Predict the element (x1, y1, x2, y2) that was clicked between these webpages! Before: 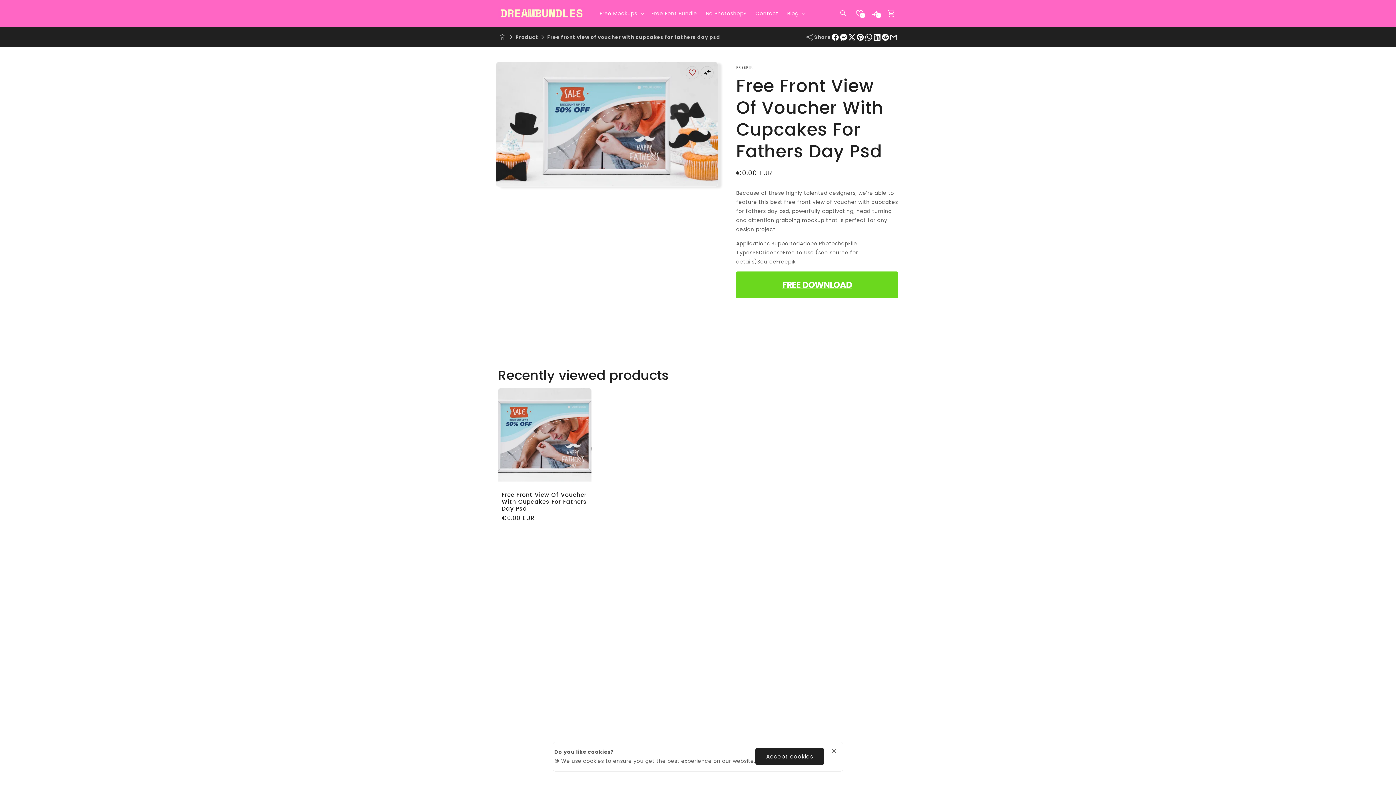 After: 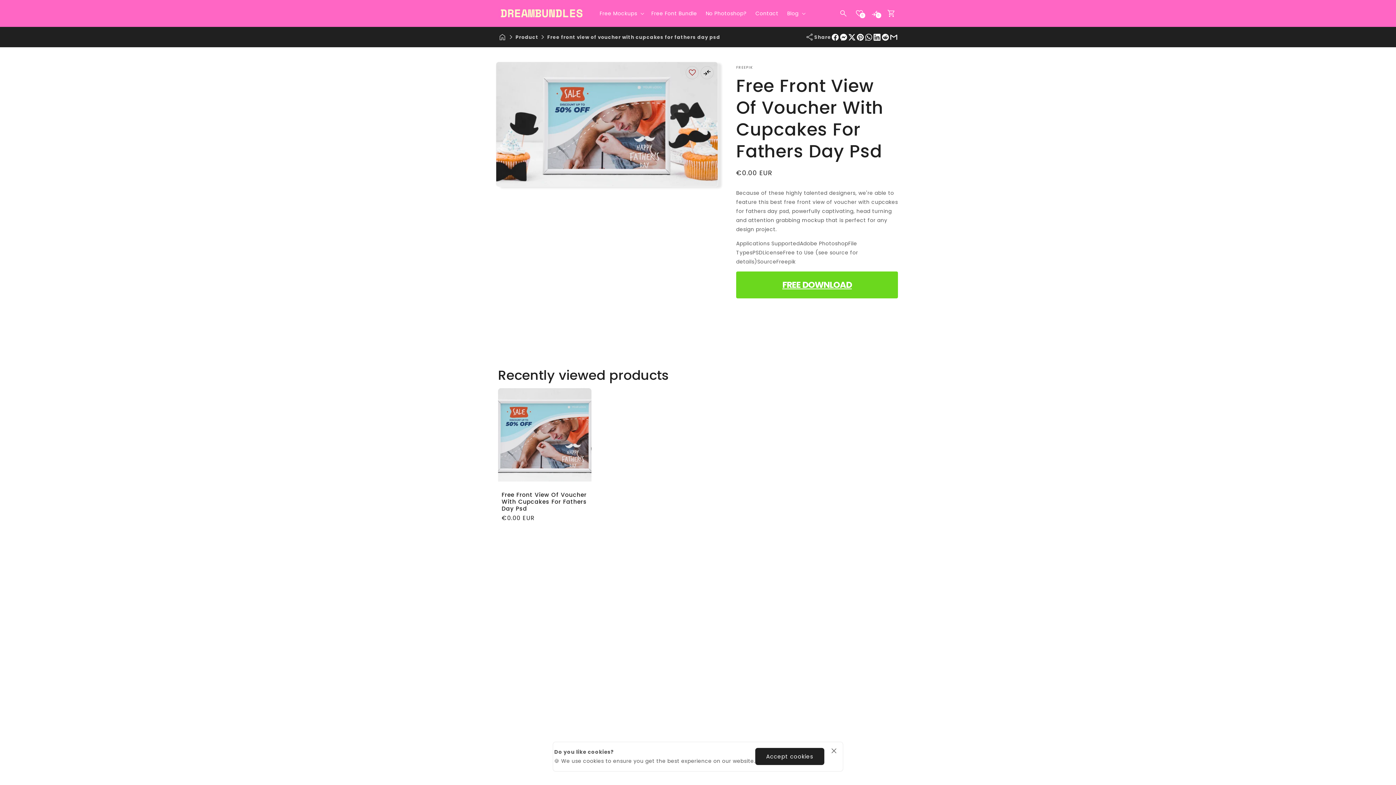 Action: label: Share on Reddit bbox: (881, 33, 889, 40)